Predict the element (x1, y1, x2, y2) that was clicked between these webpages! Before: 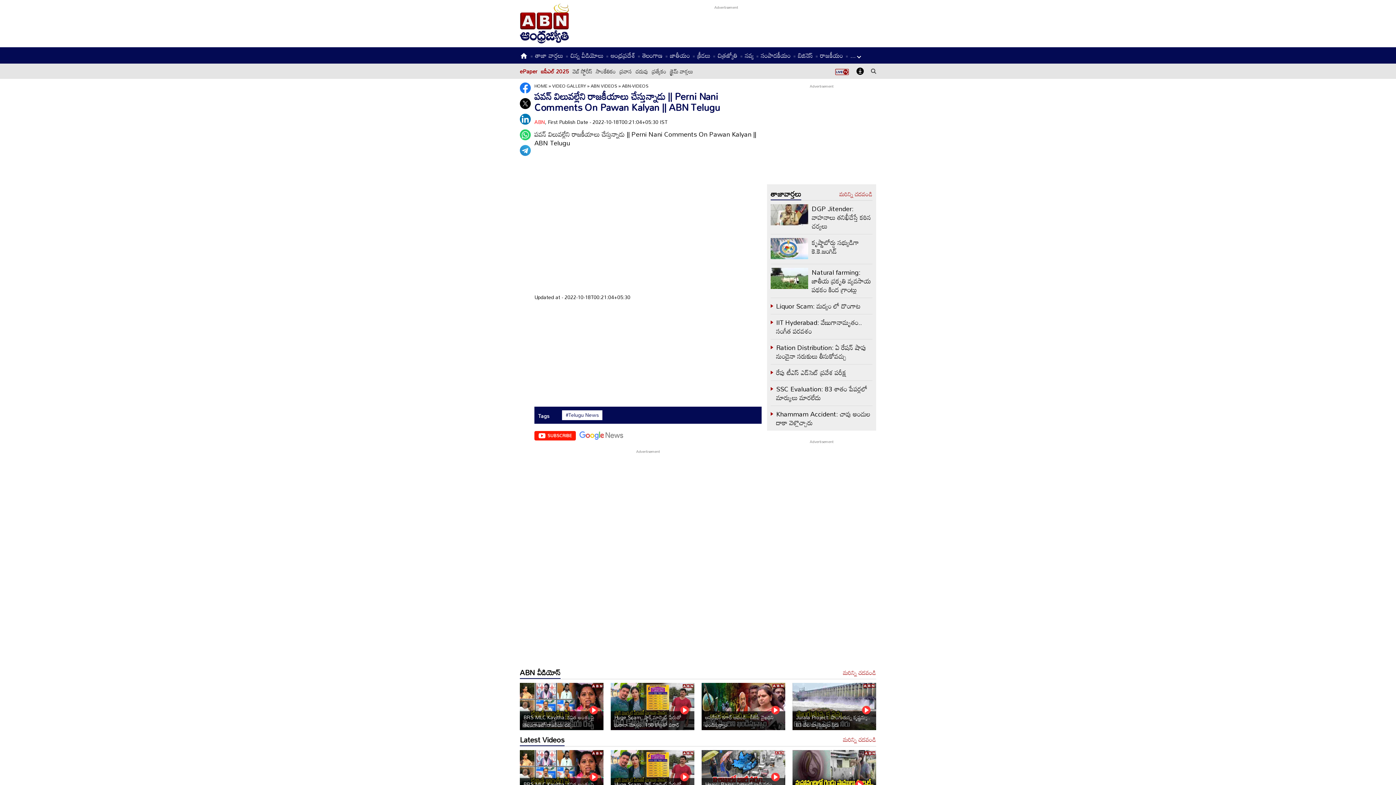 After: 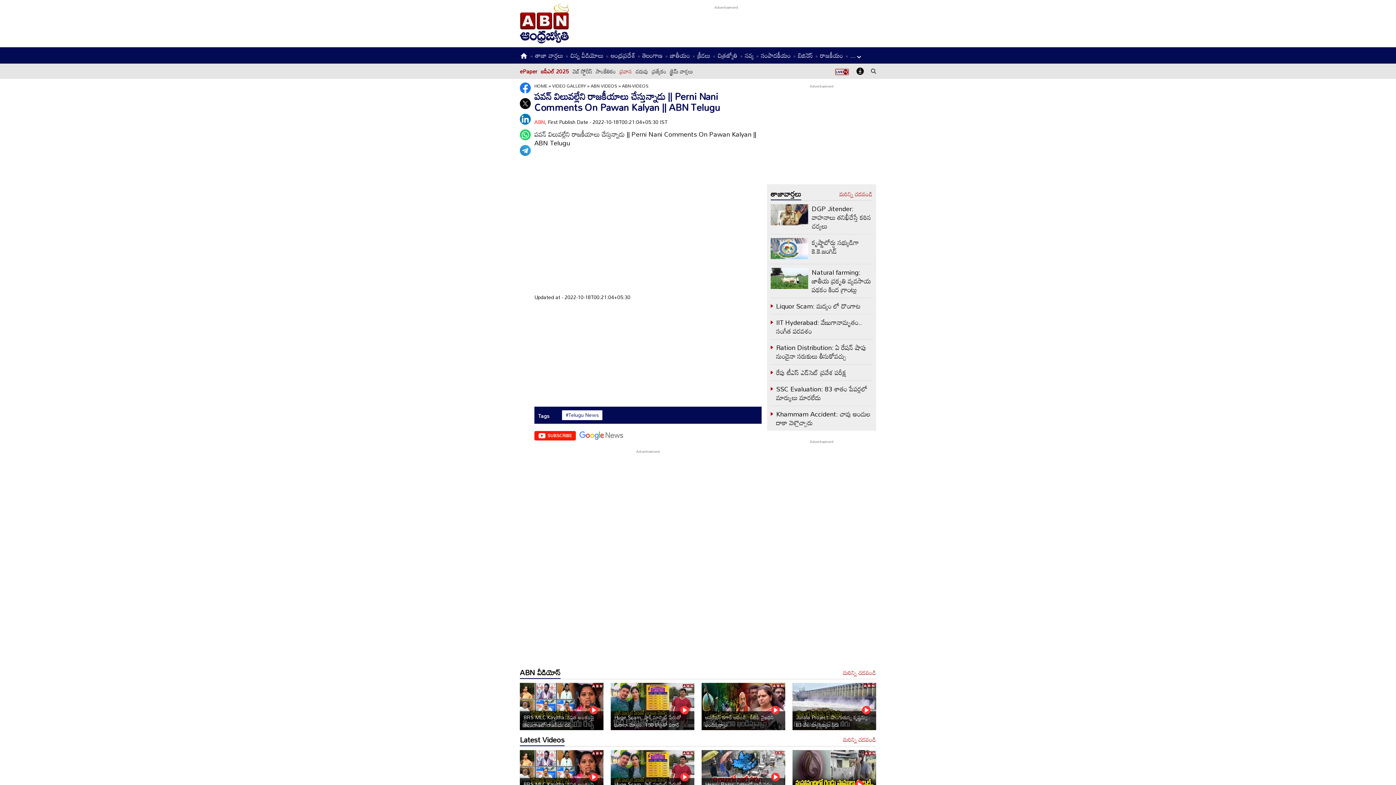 Action: label: ప్రవాస bbox: (619, 65, 632, 76)